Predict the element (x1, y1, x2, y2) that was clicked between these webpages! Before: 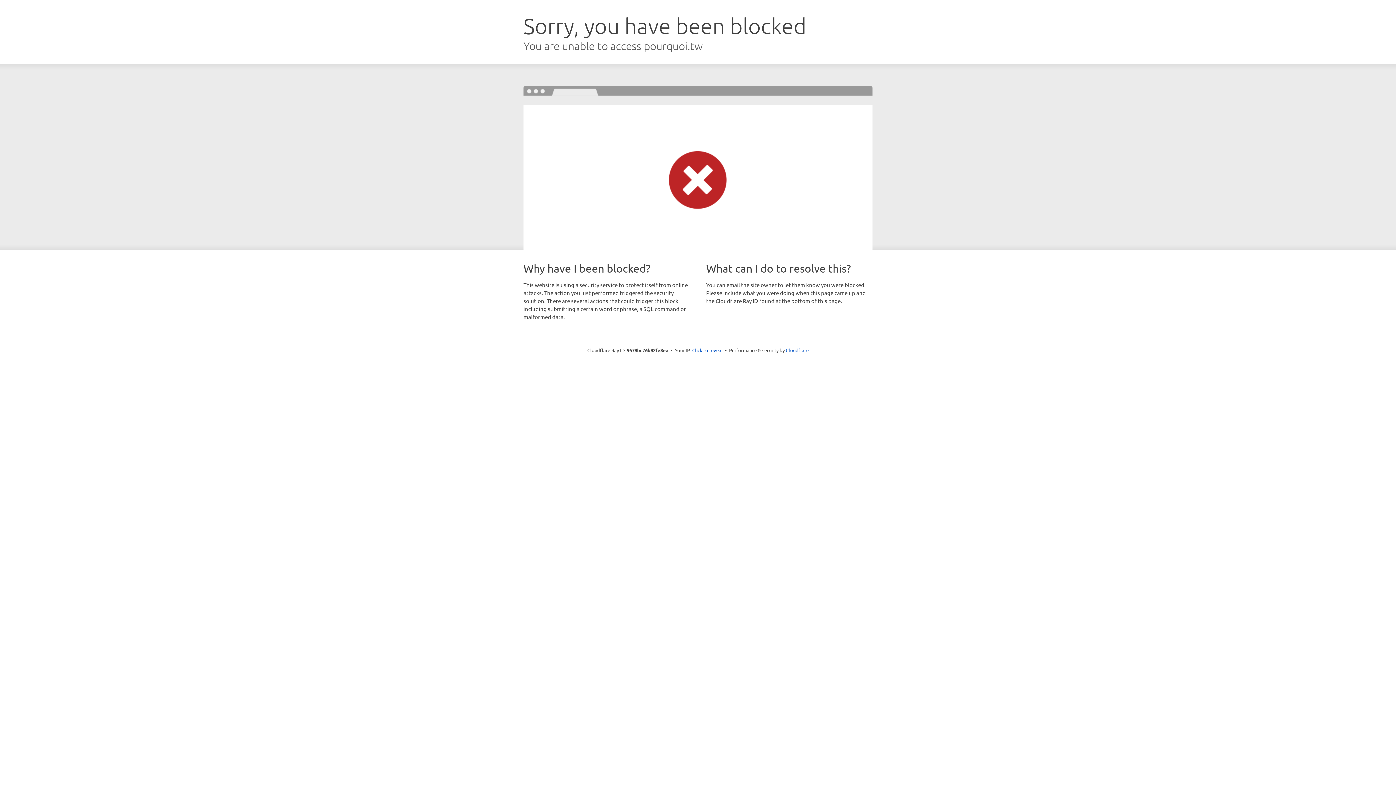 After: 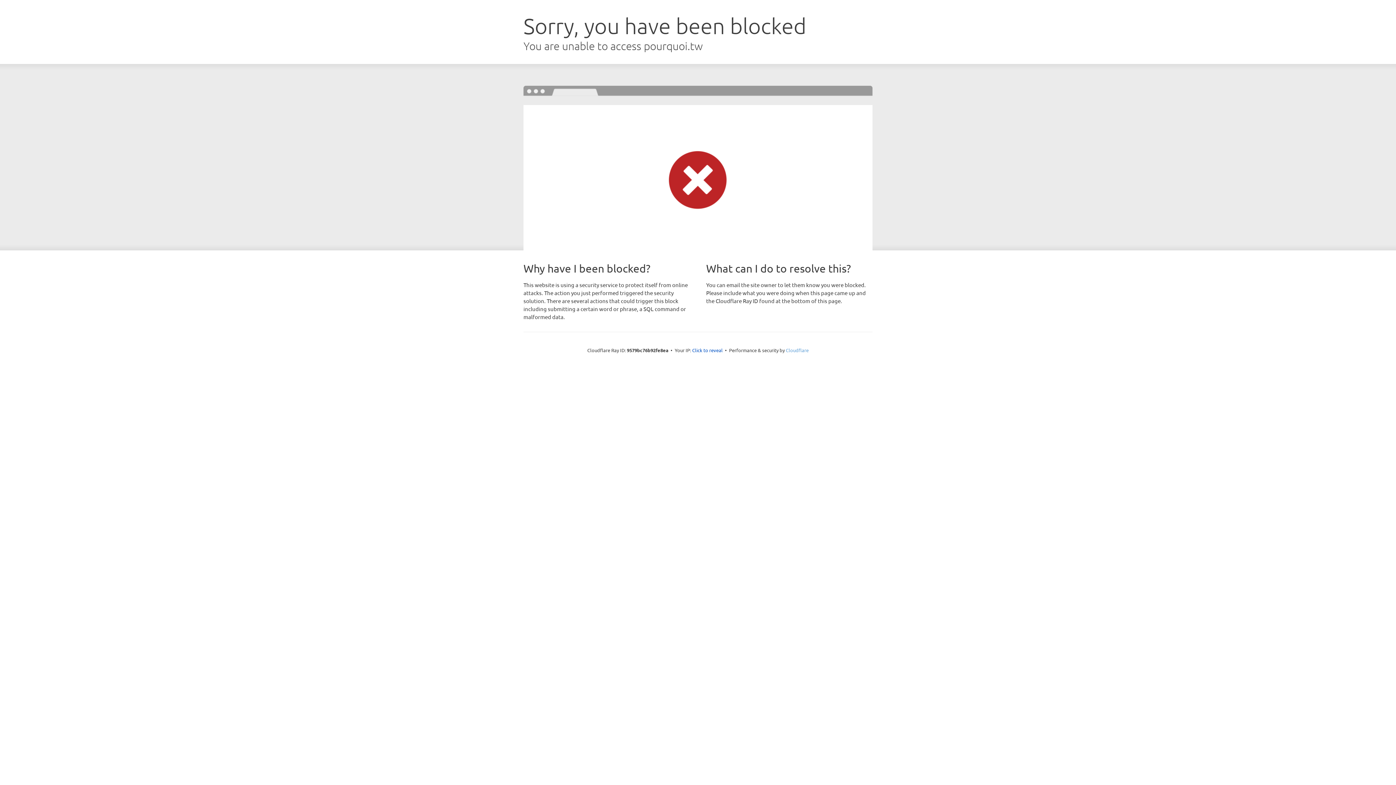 Action: label: Cloudflare bbox: (786, 347, 808, 353)